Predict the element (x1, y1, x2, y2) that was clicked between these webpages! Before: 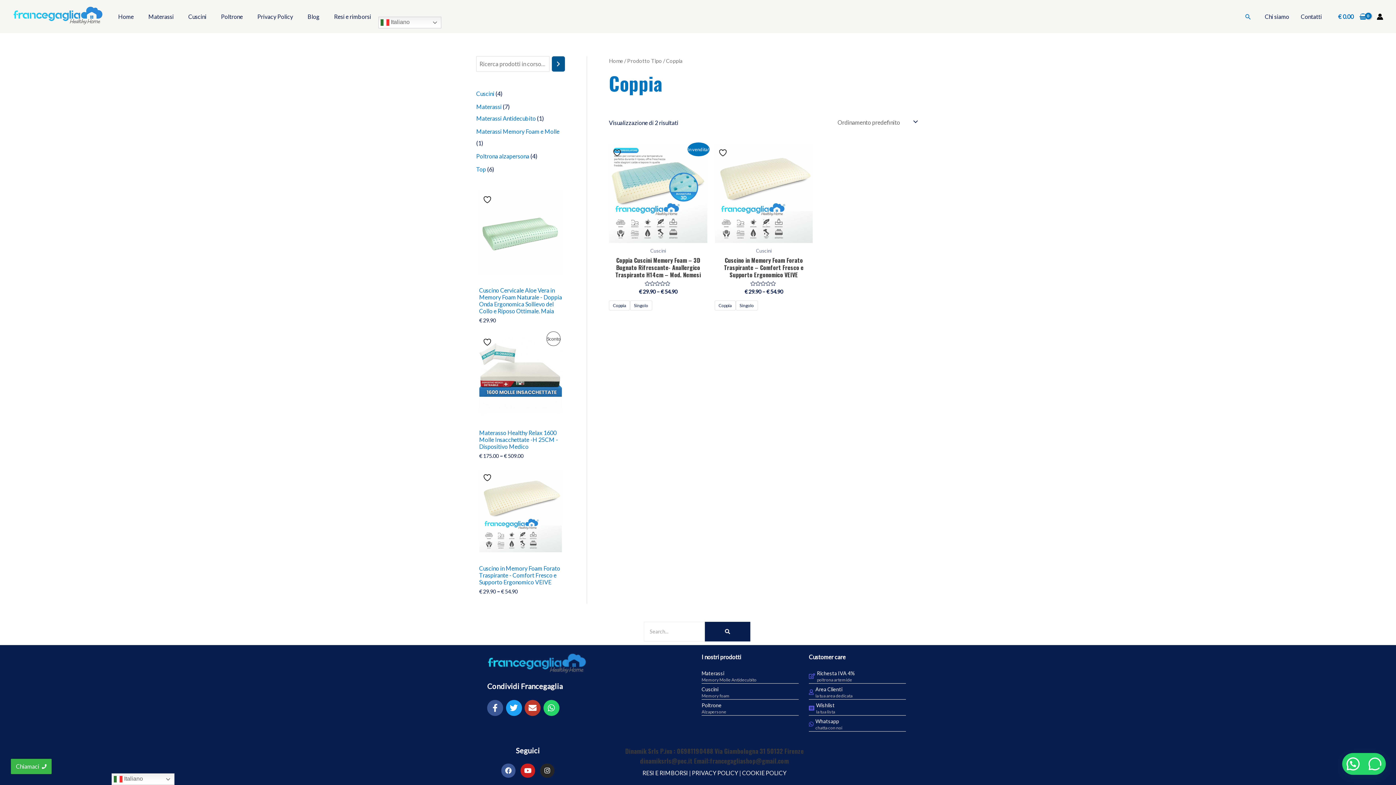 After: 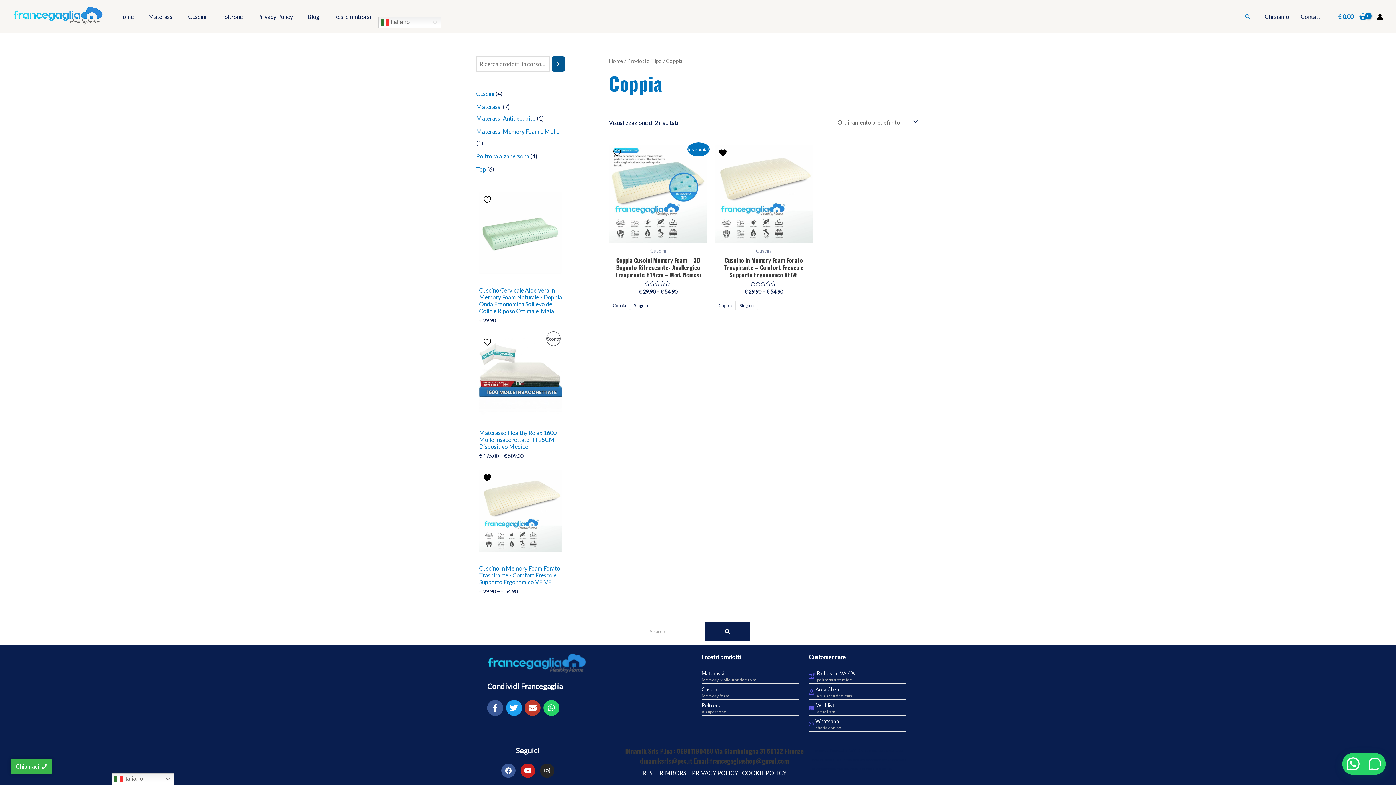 Action: label:  Aggiungi alla lista dei desideri bbox: (718, 148, 729, 157)